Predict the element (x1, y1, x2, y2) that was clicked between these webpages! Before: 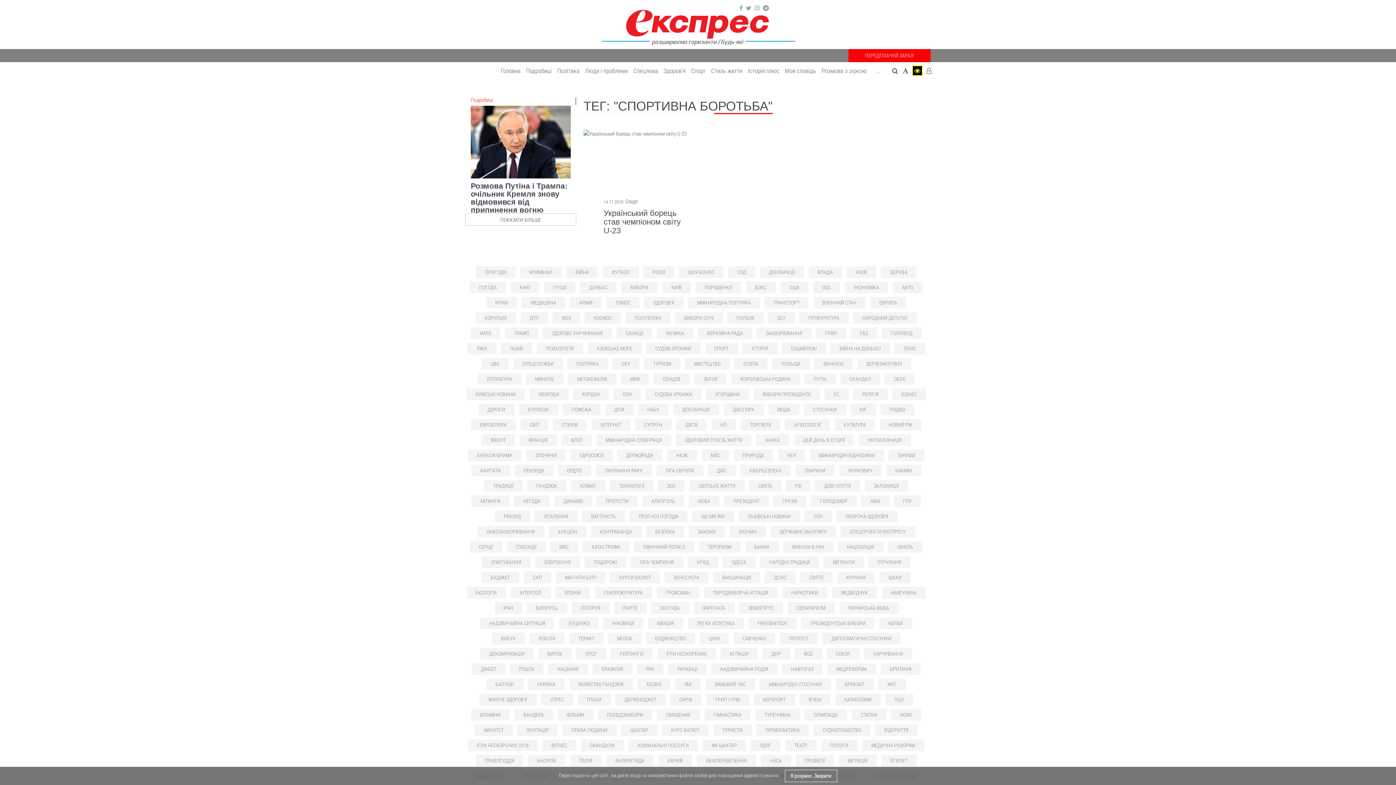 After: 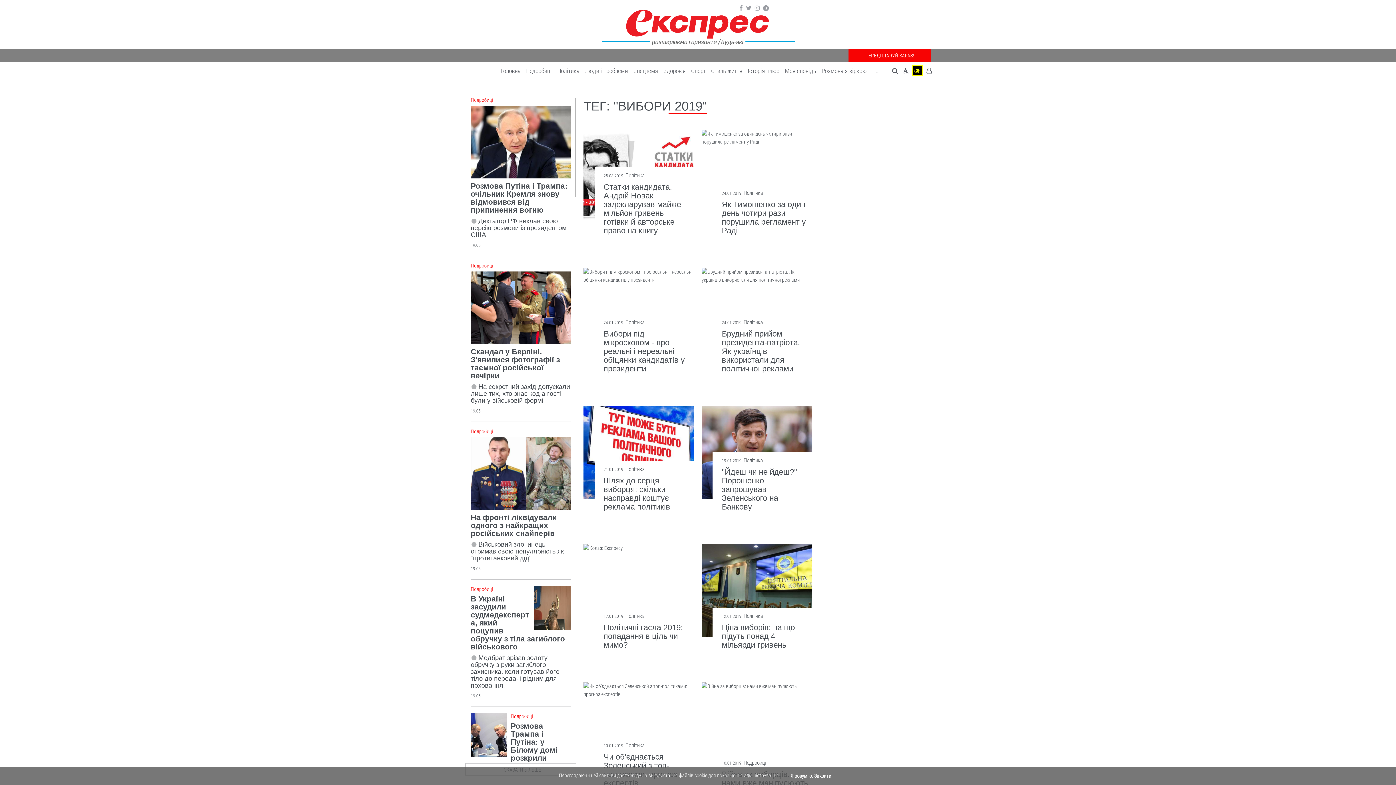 Action: label: ВИБОРИ 2019 bbox: (675, 312, 722, 324)